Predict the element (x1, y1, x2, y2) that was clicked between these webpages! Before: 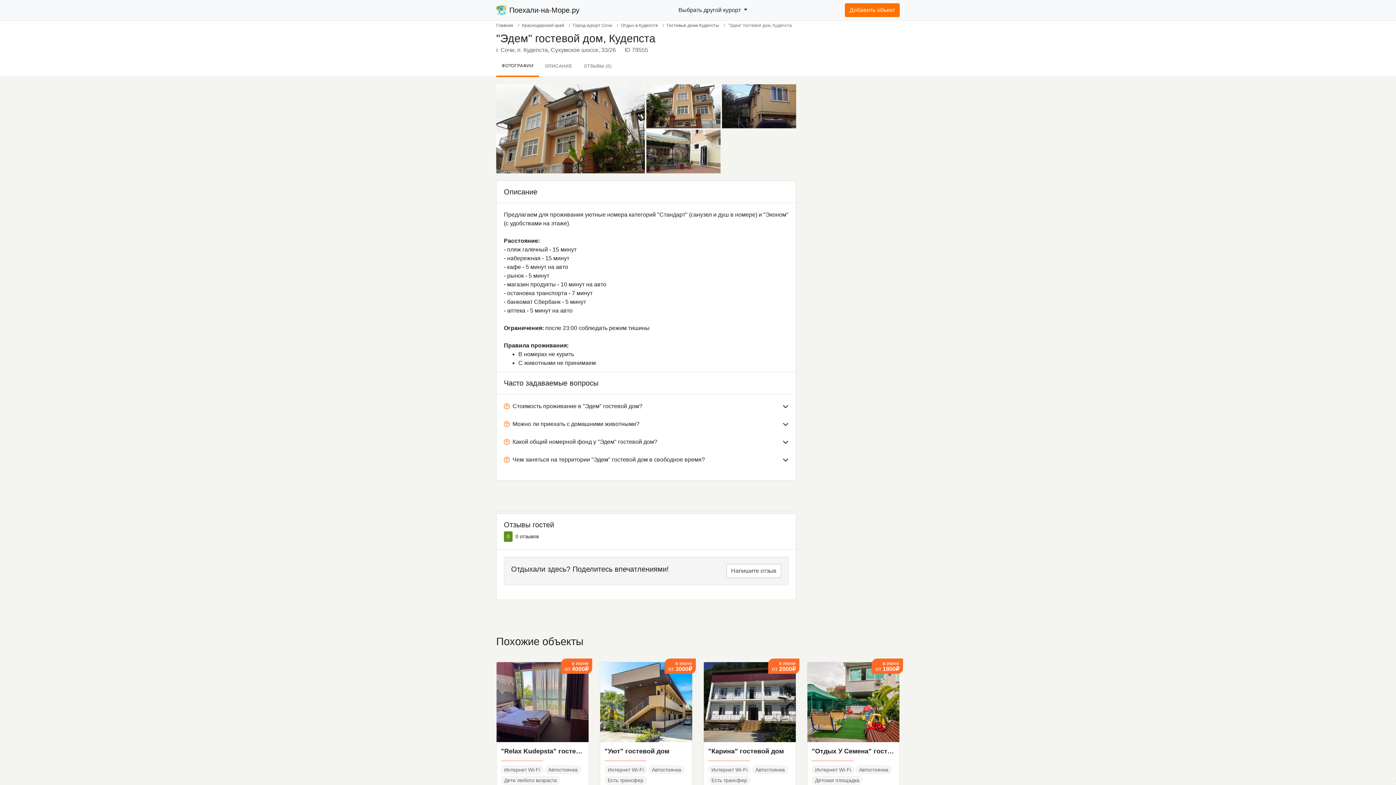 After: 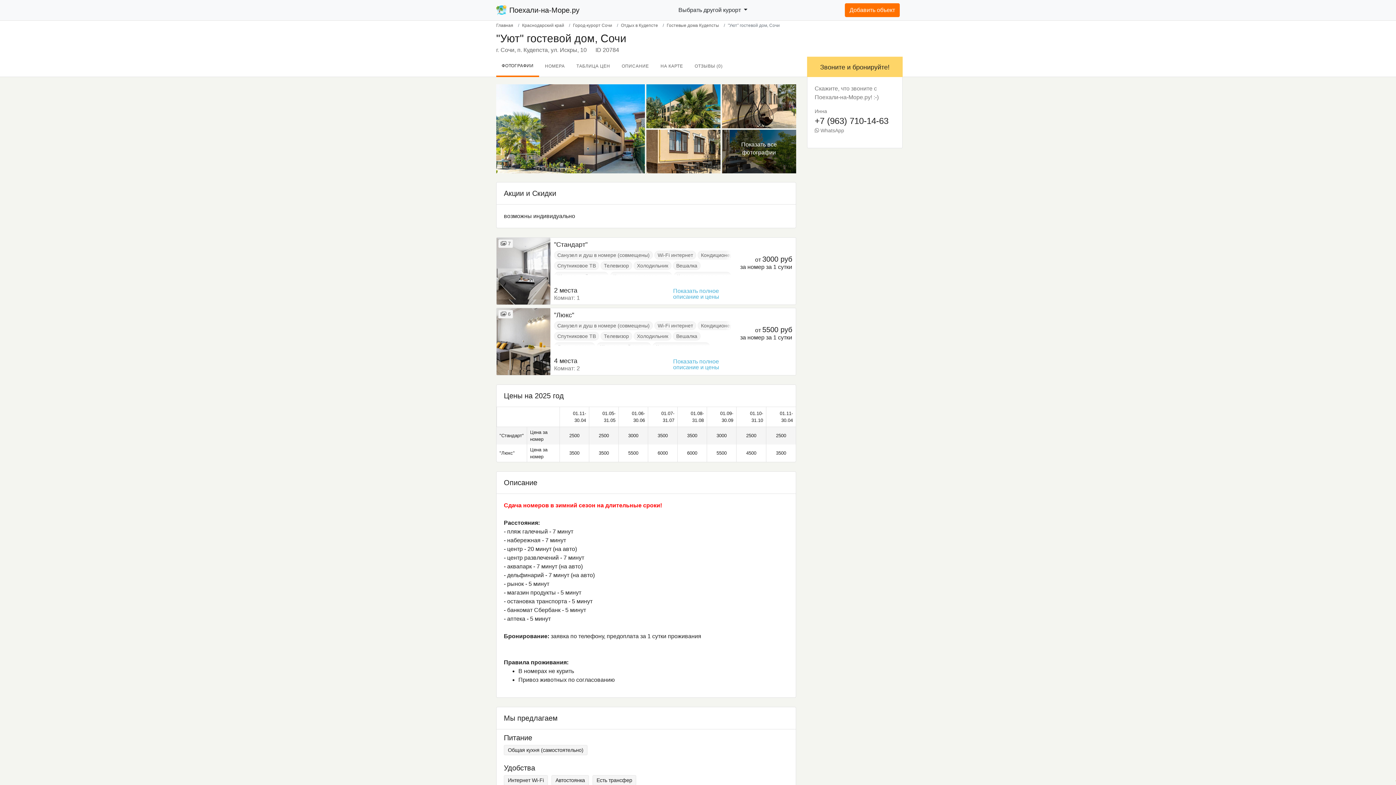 Action: label: "Уют" гостевой дом bbox: (604, 746, 688, 756)